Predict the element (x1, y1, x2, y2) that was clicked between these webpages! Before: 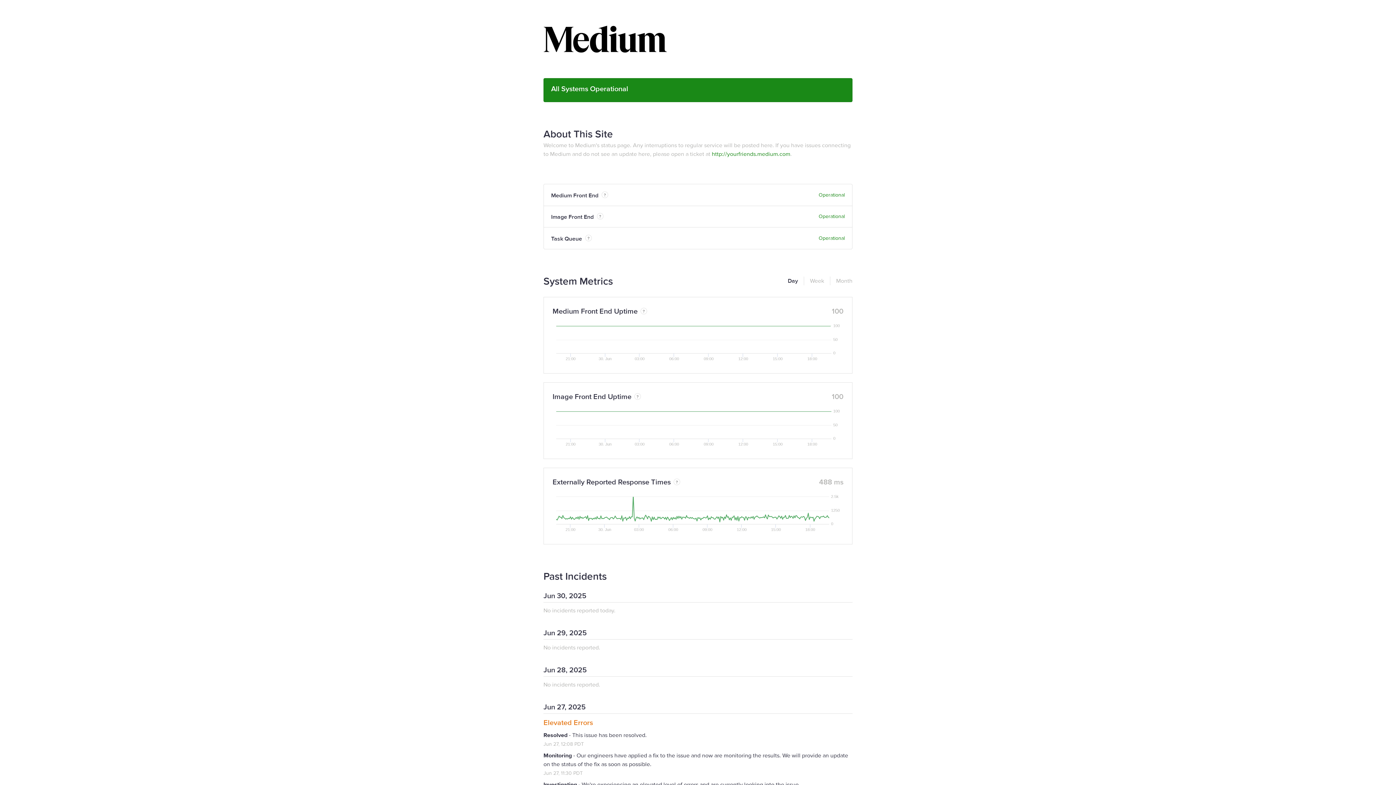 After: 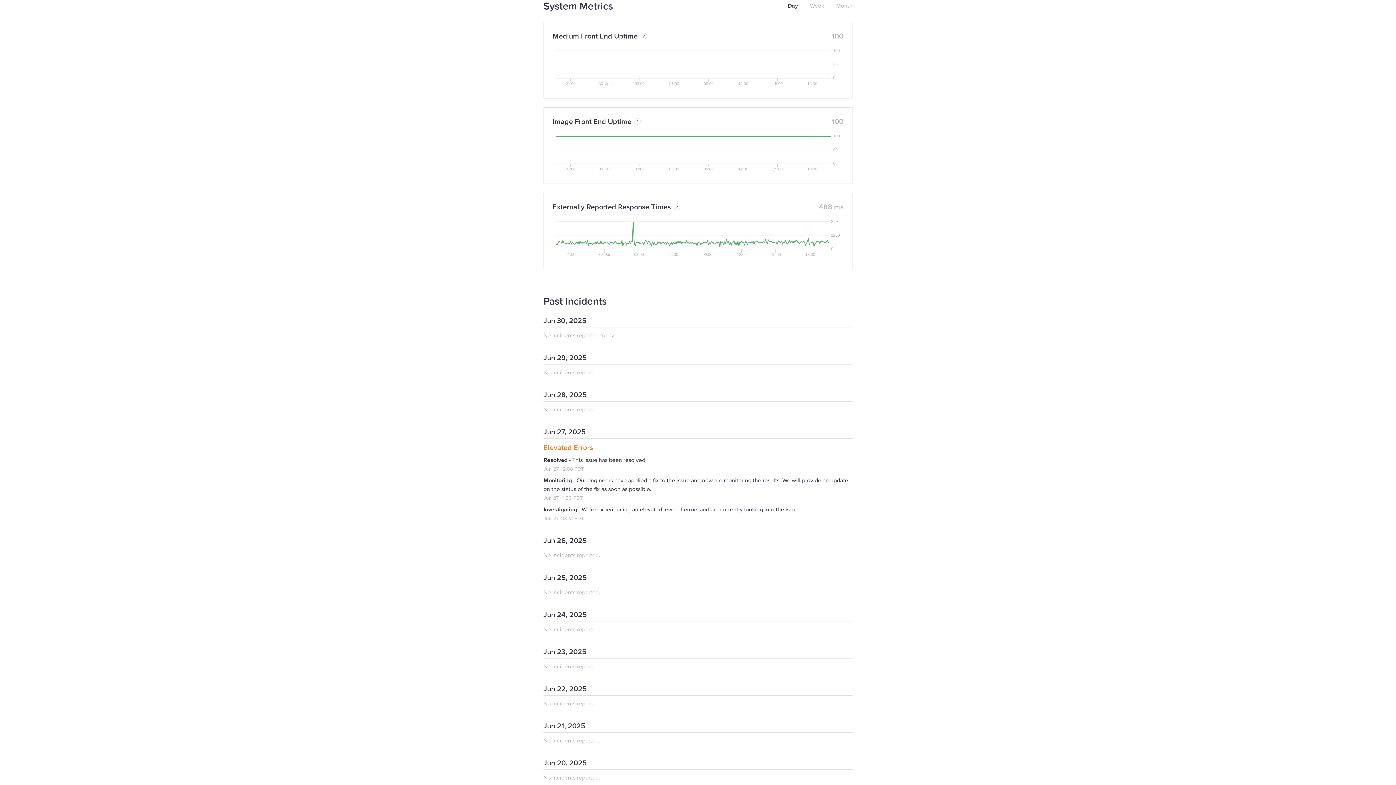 Action: label: System Metrics bbox: (543, 275, 613, 288)